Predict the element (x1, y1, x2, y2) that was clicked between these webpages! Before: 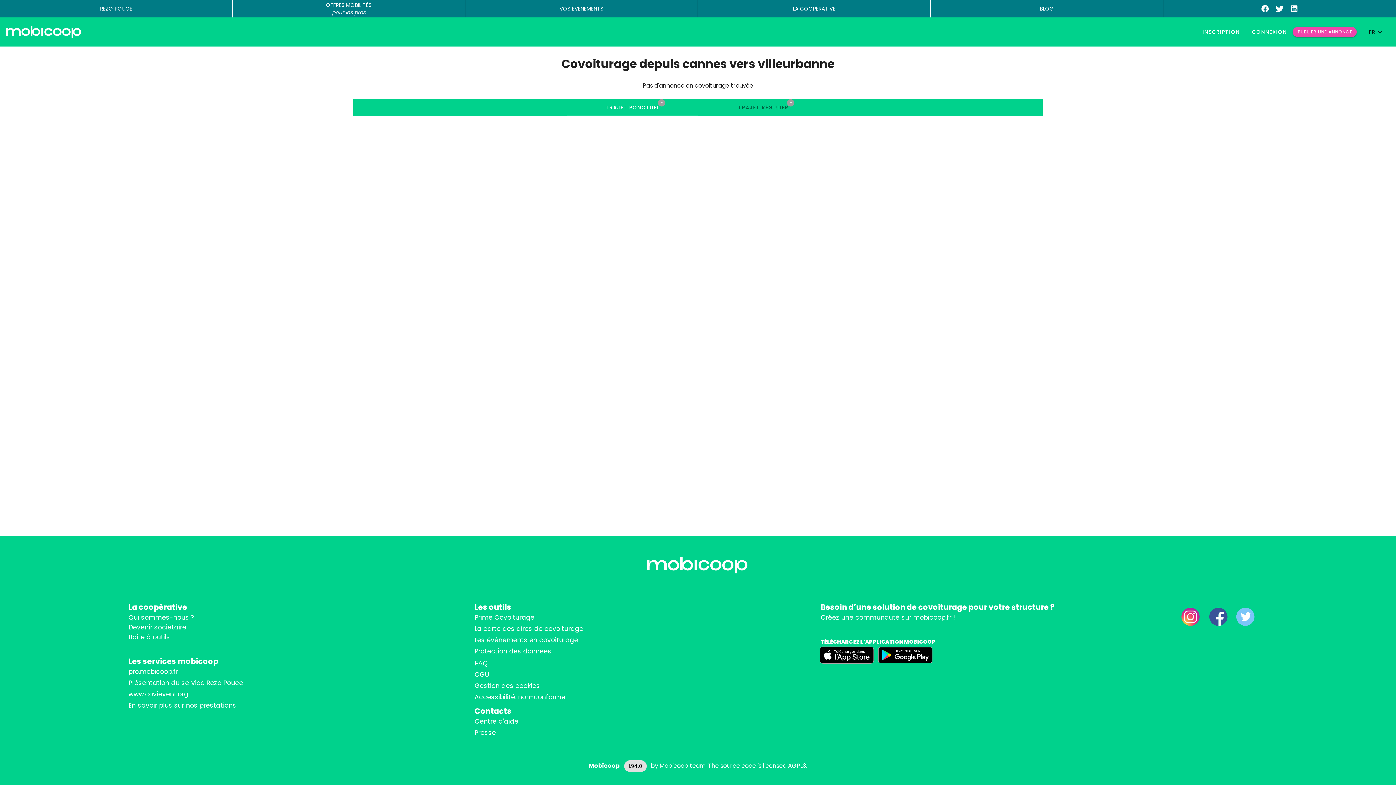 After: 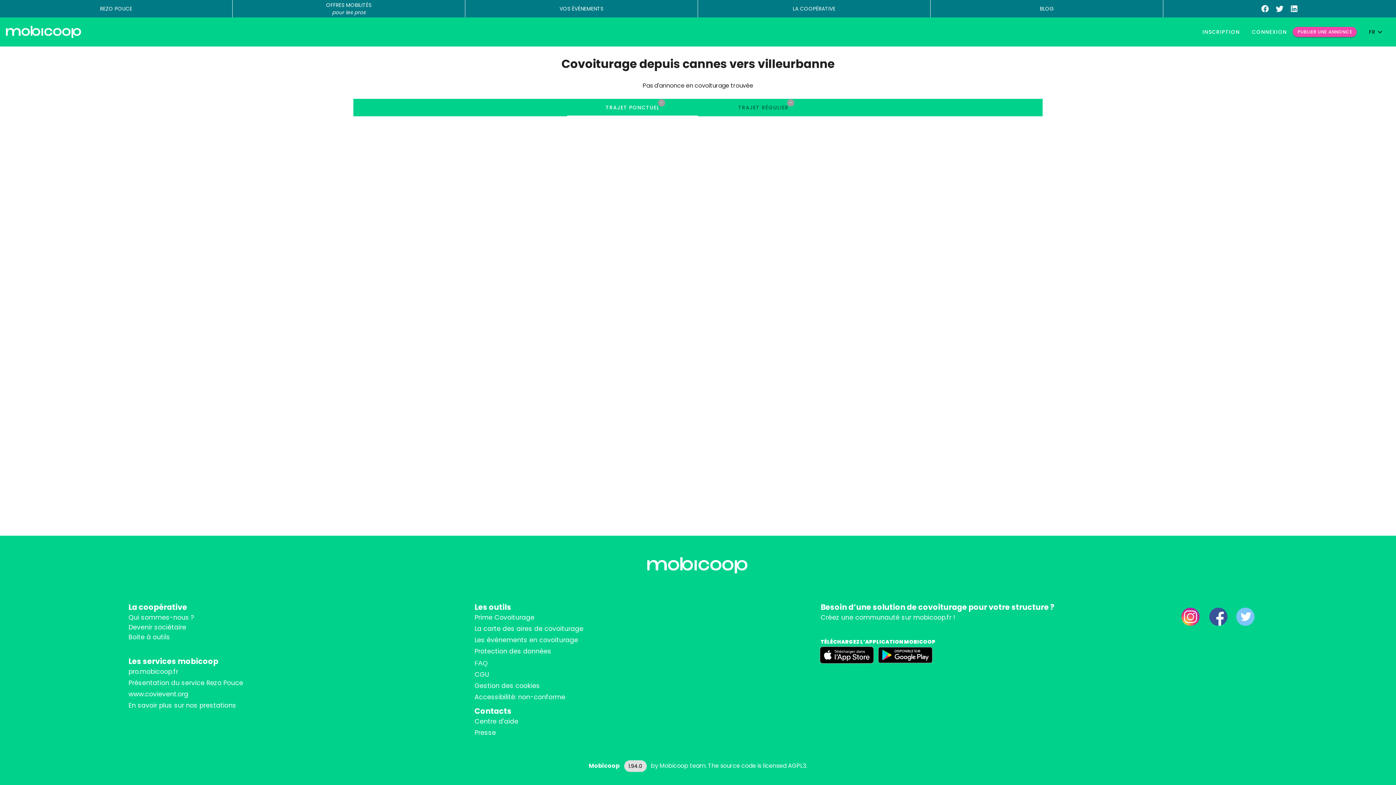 Action: label: Qui sommes-nous ? bbox: (128, 613, 194, 622)